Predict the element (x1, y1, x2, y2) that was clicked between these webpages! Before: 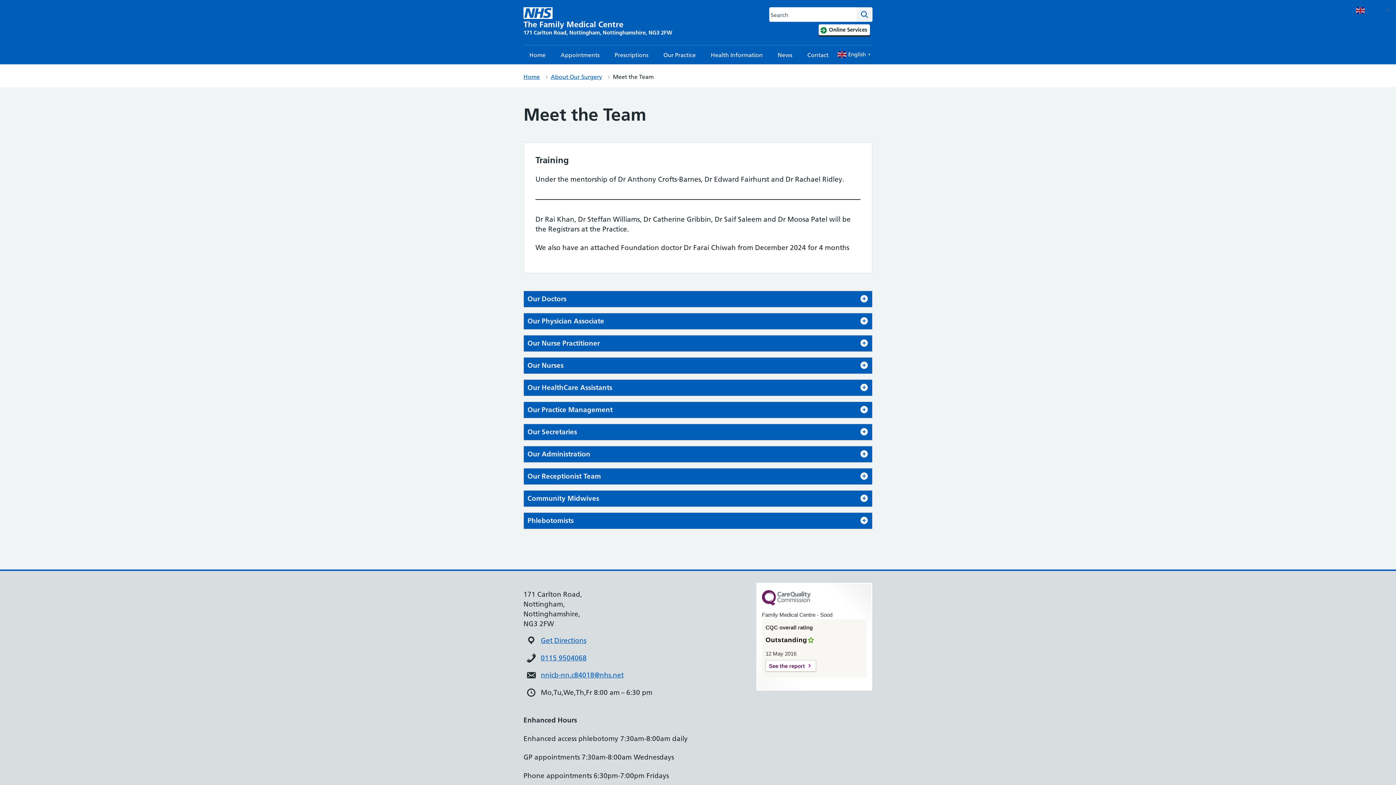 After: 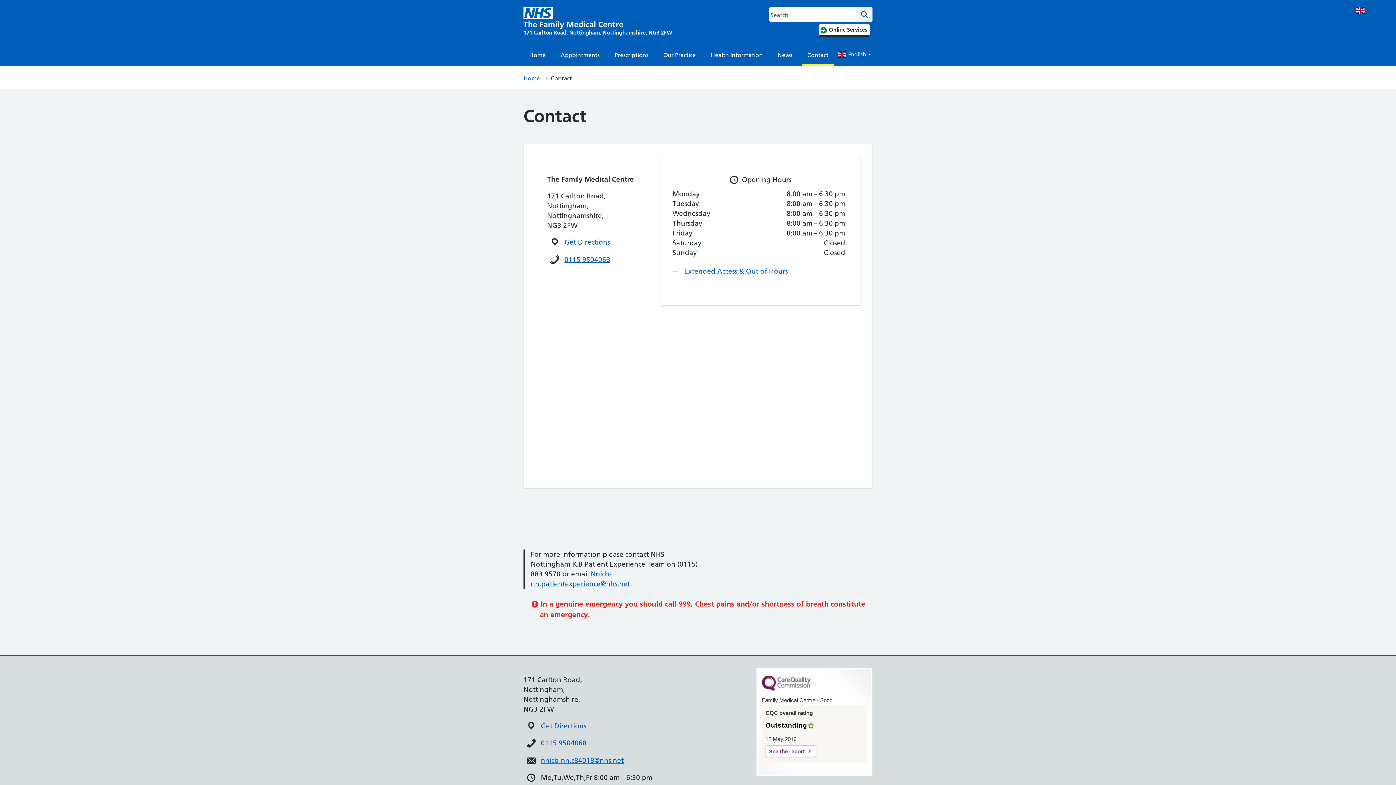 Action: label: Contact bbox: (801, 45, 834, 64)